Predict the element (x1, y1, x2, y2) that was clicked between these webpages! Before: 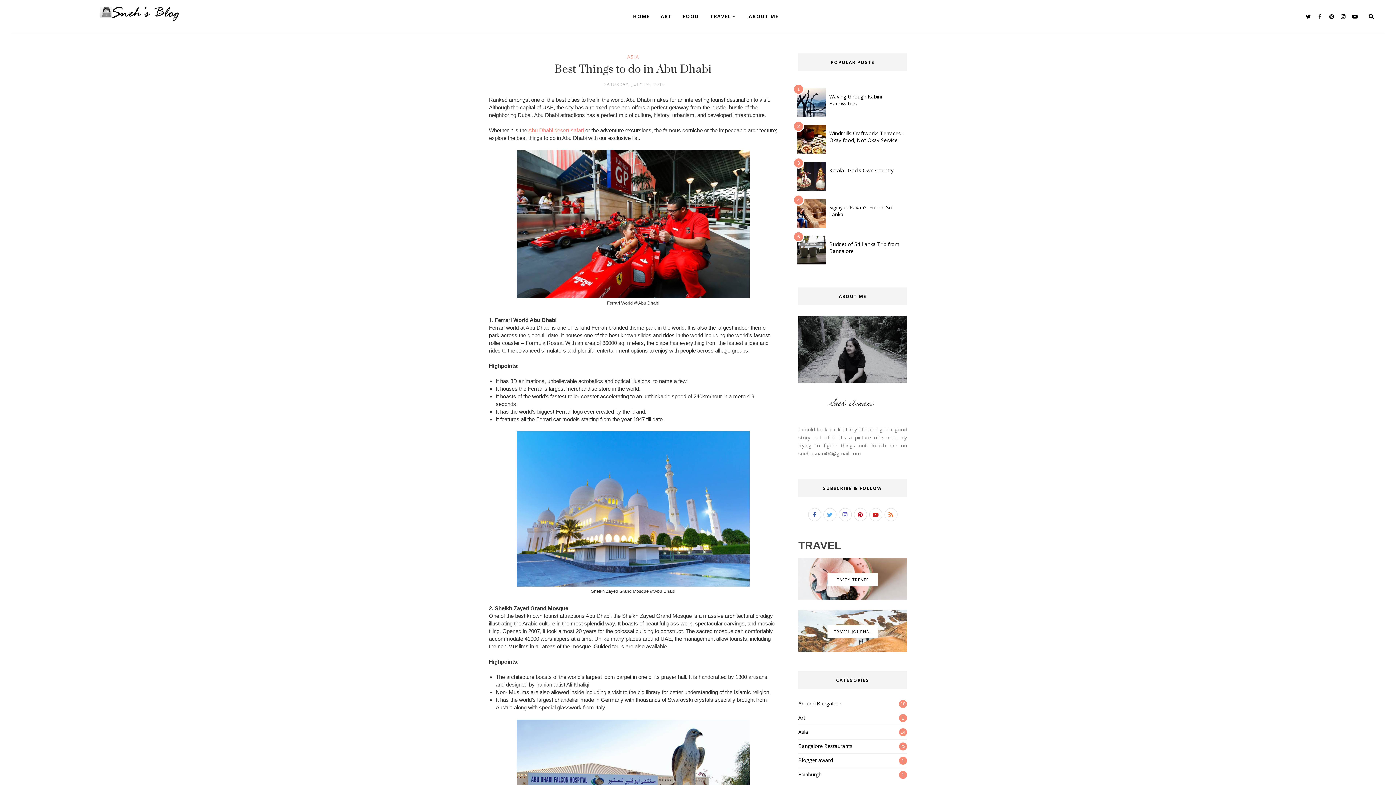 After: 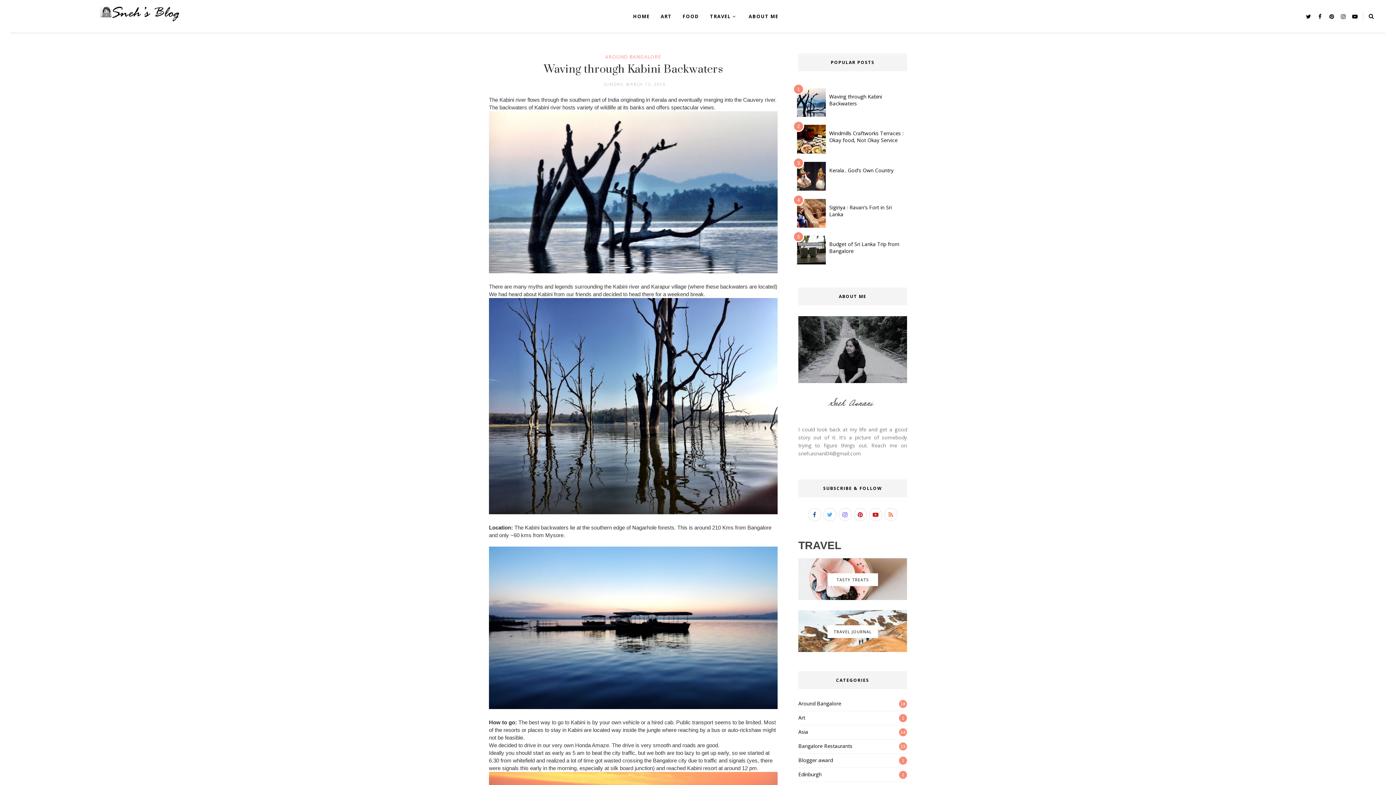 Action: label: Waving through Kabini Backwaters bbox: (829, 93, 882, 106)